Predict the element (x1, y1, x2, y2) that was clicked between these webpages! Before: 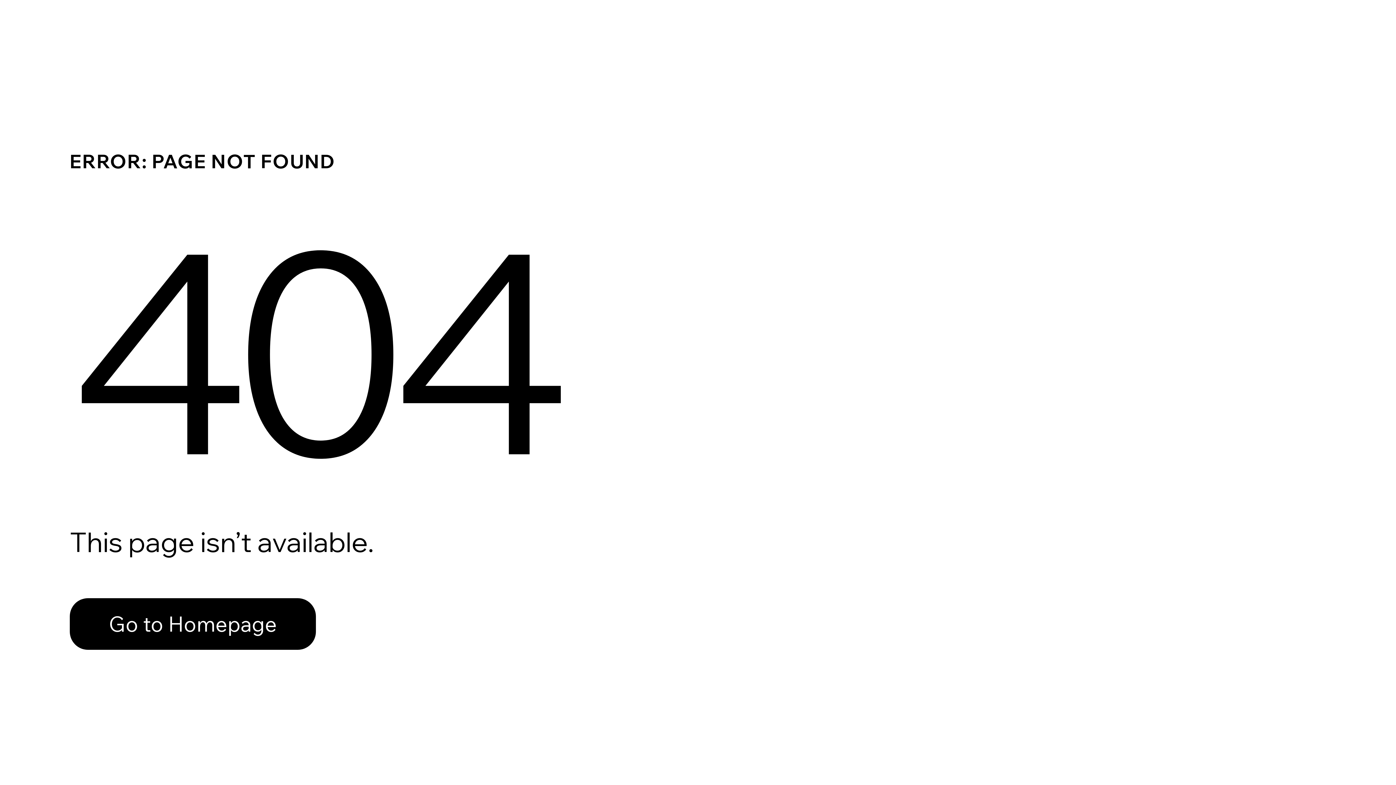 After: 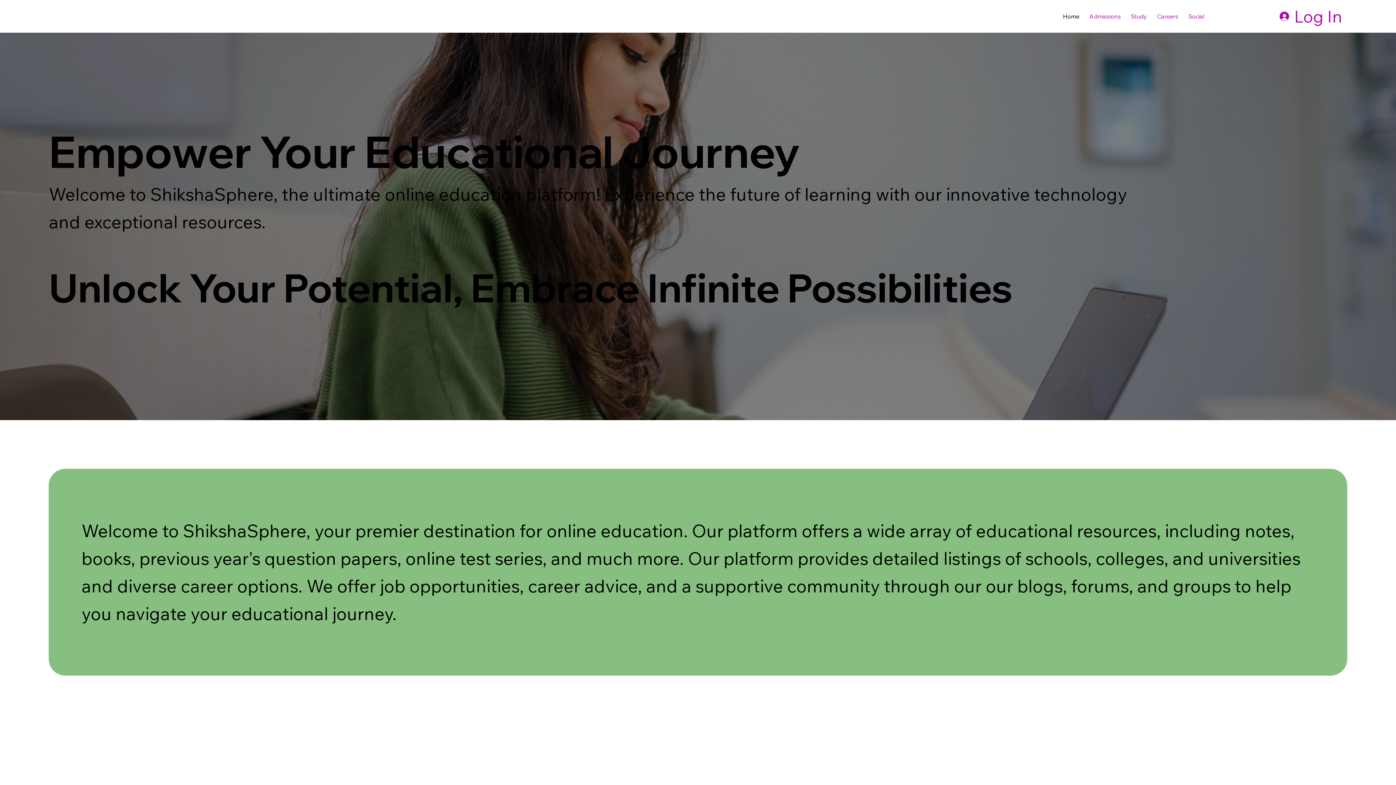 Action: label: Go to Homepage bbox: (69, 598, 316, 650)